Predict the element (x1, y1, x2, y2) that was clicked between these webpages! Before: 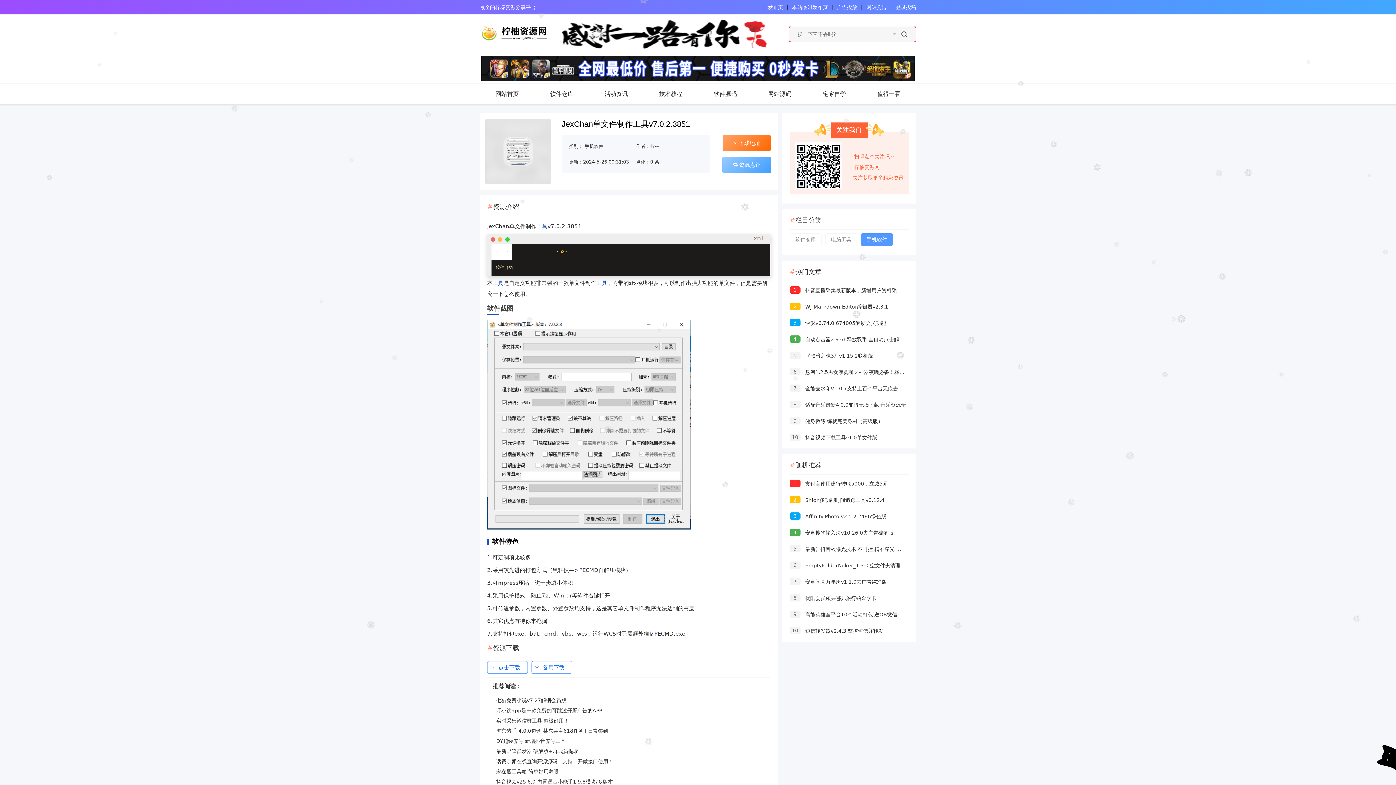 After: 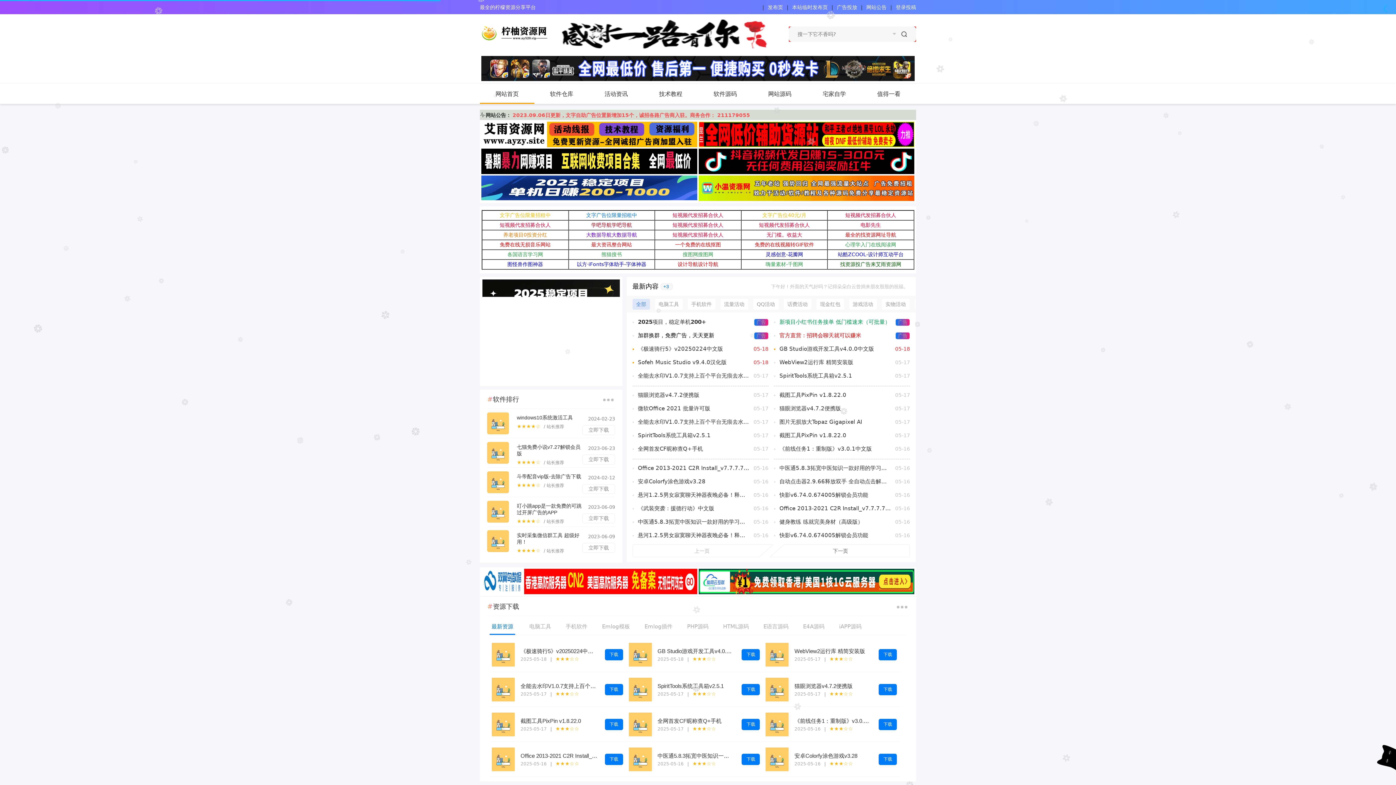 Action: bbox: (480, 84, 534, 104) label: 网站首页